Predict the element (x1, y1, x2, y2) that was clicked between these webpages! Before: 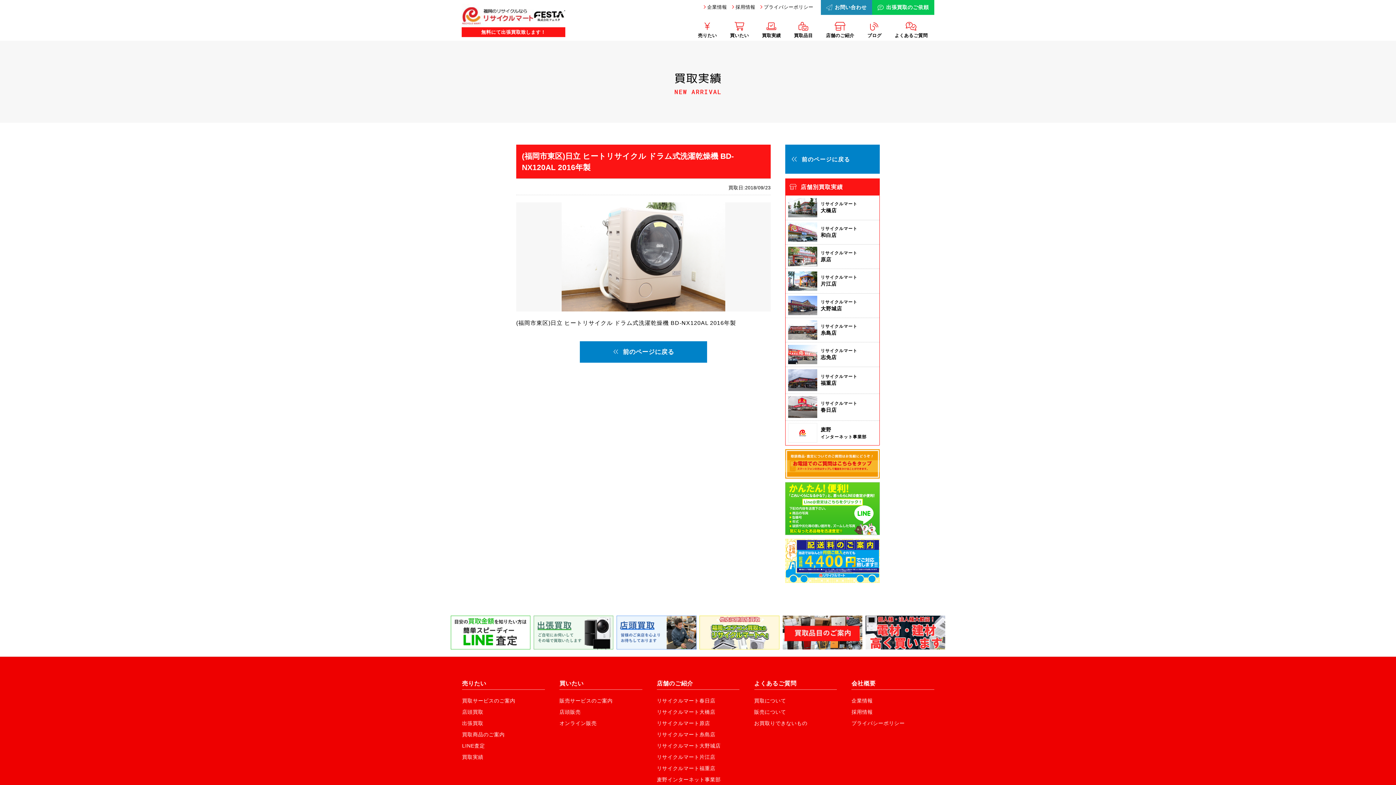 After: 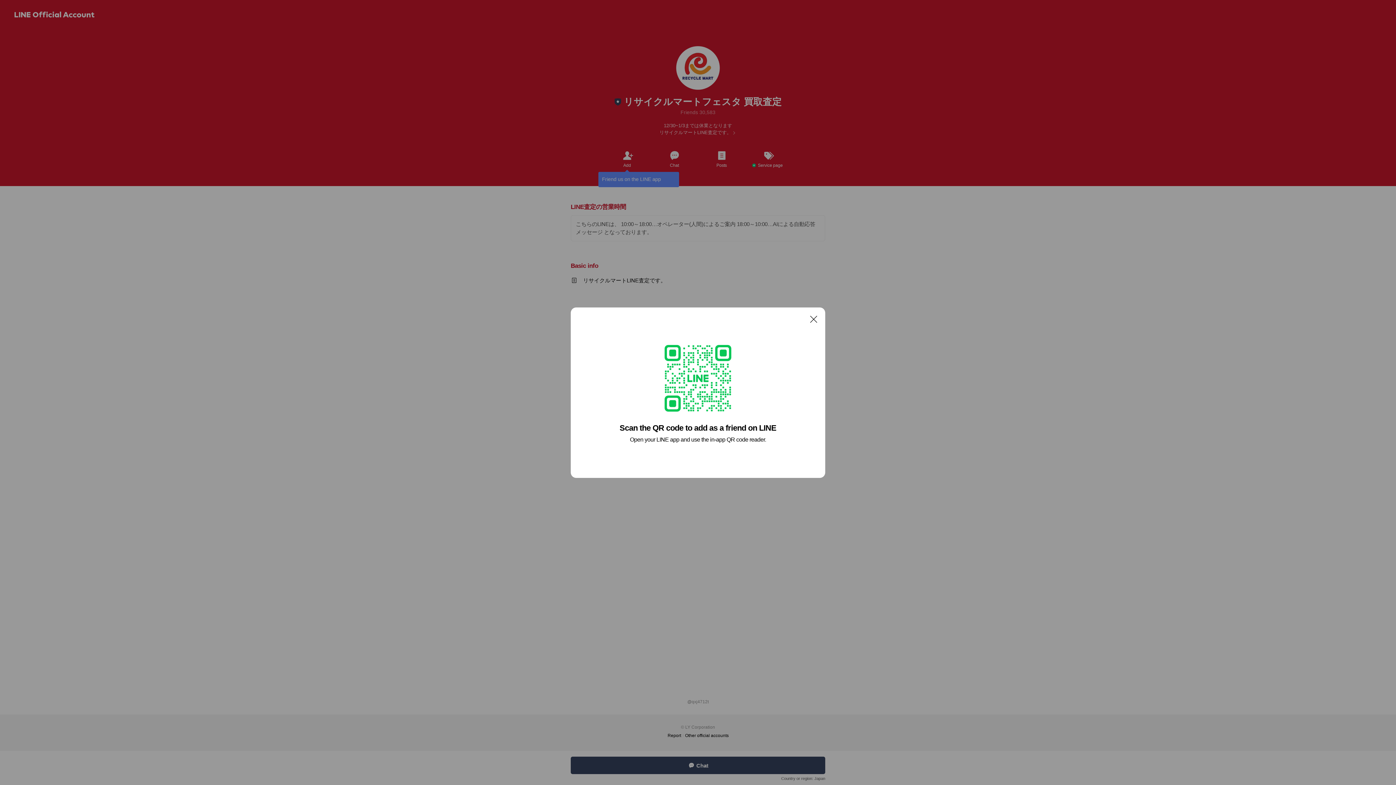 Action: bbox: (785, 528, 880, 534)